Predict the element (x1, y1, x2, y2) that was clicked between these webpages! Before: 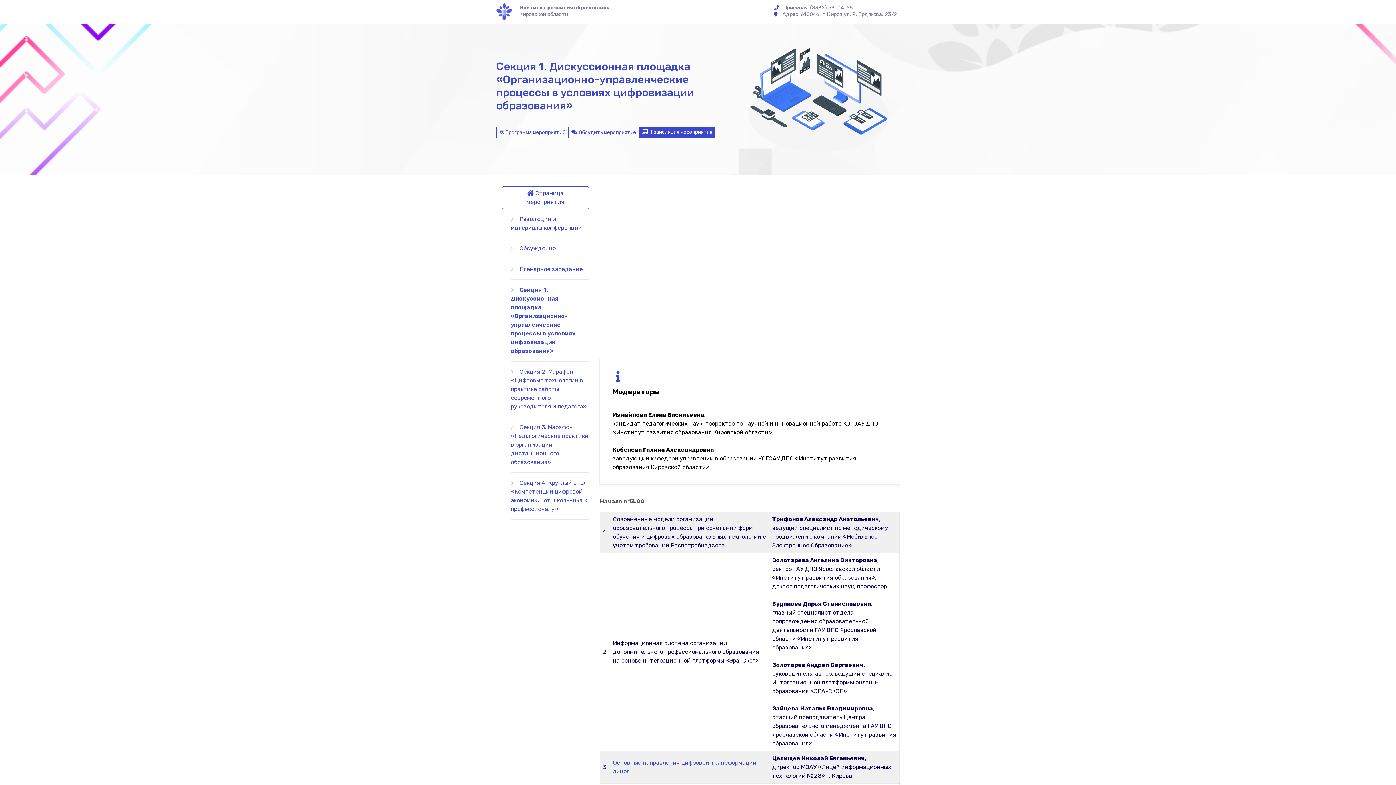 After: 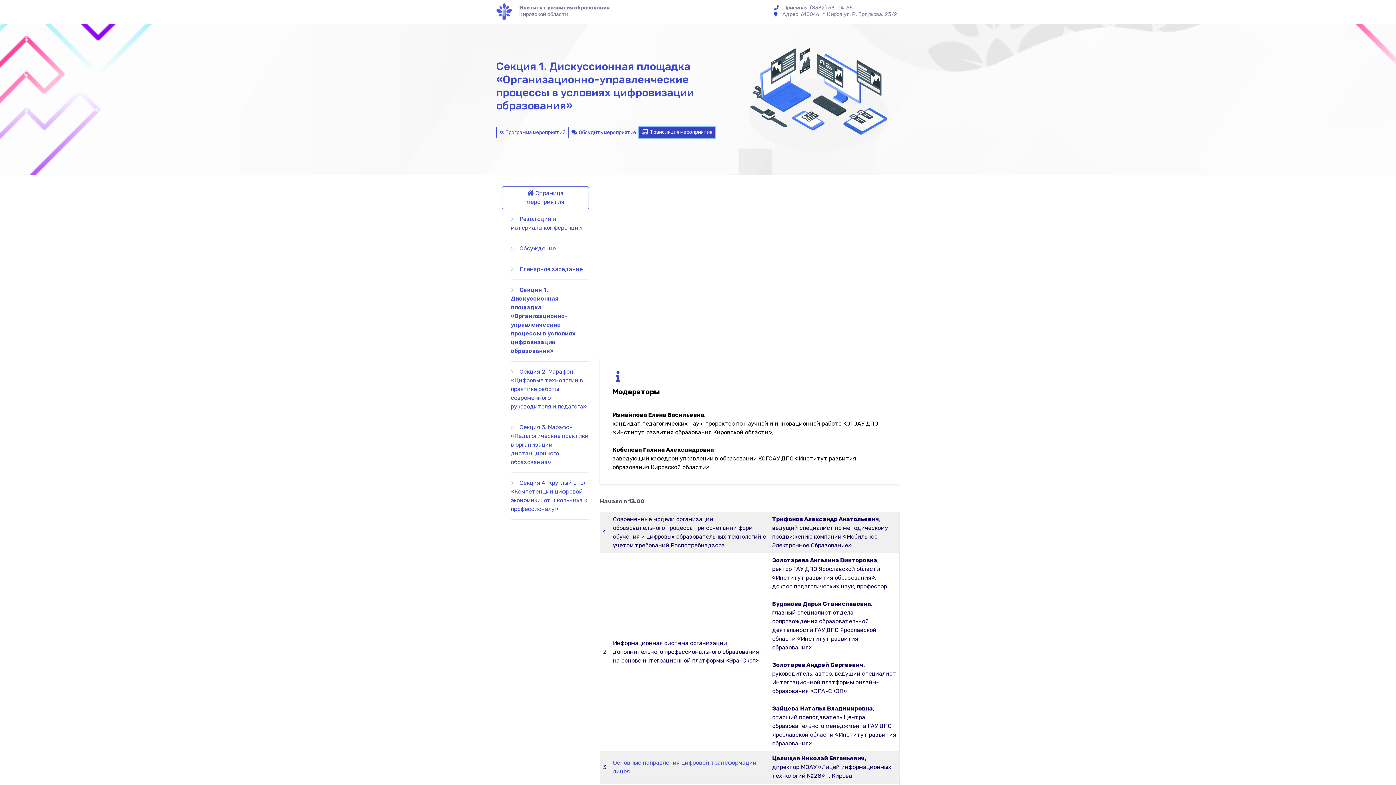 Action: label: Трансляция мероприятия bbox: (639, 127, 715, 138)